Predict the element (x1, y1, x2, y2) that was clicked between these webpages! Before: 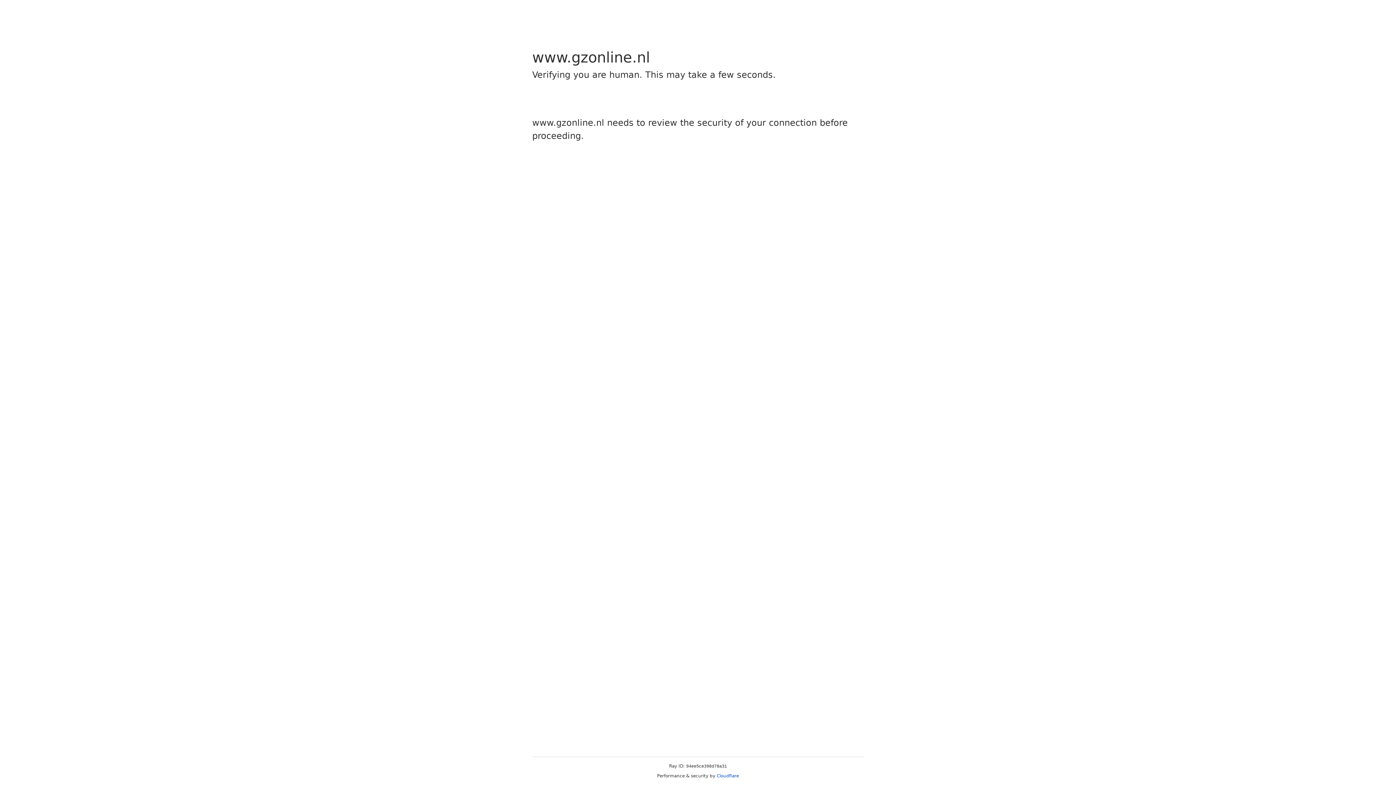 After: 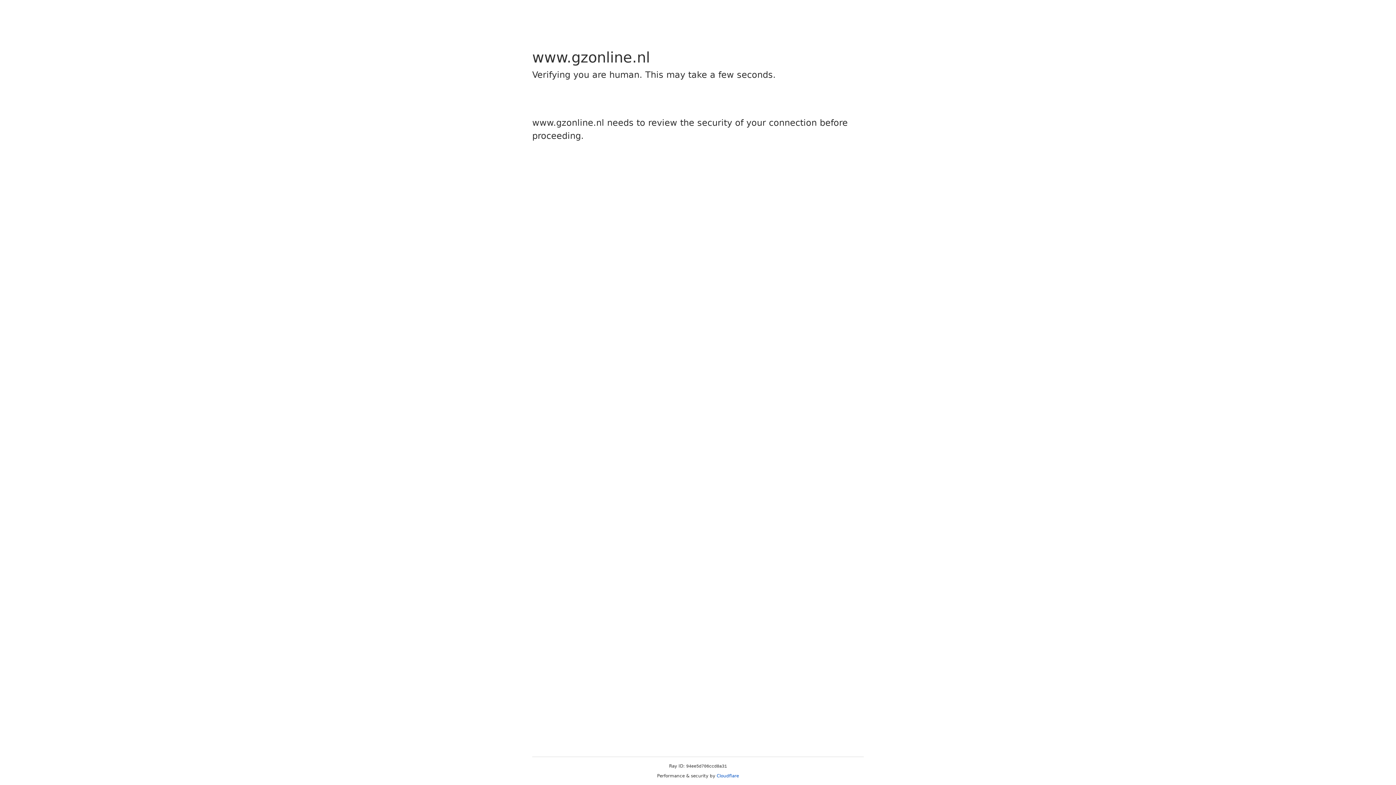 Action: bbox: (716, 773, 739, 778) label: Cloudflare